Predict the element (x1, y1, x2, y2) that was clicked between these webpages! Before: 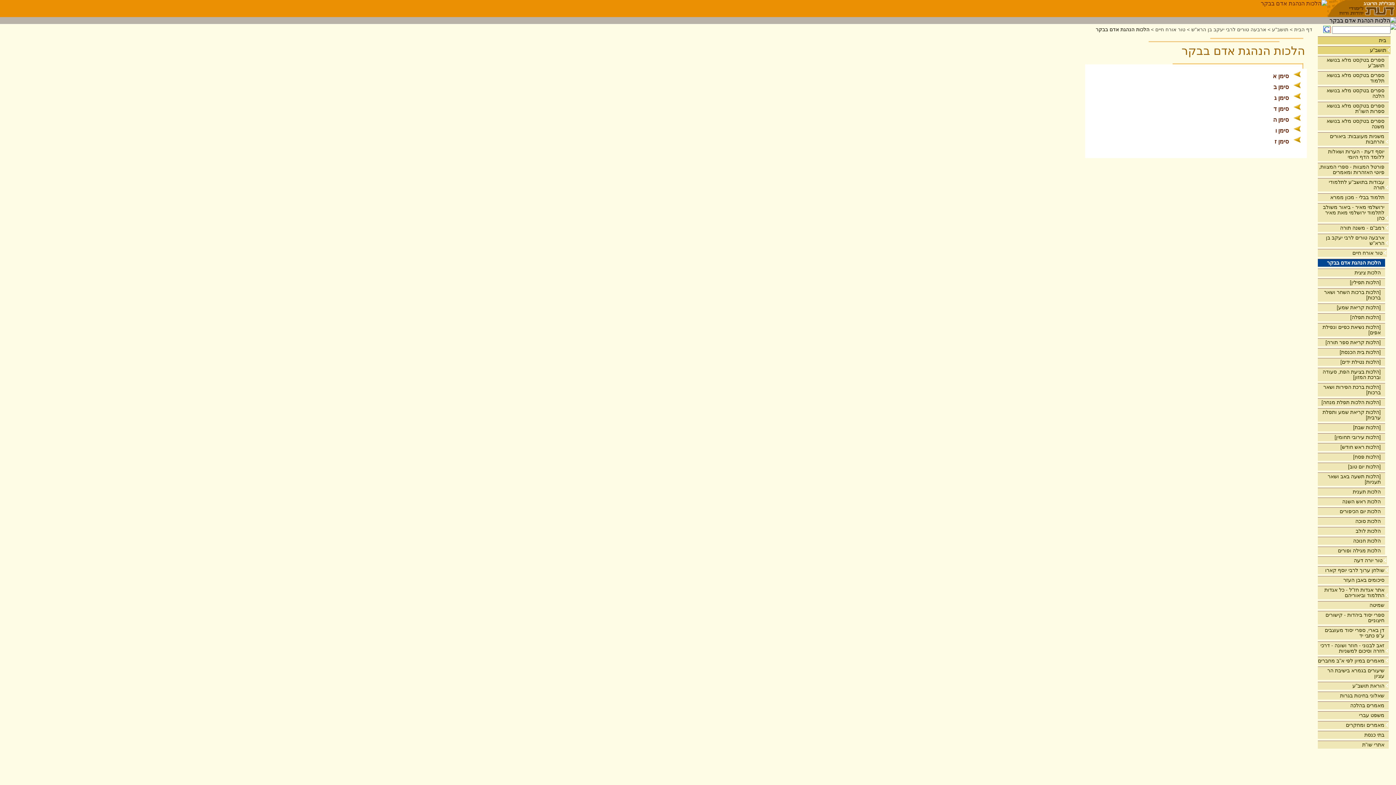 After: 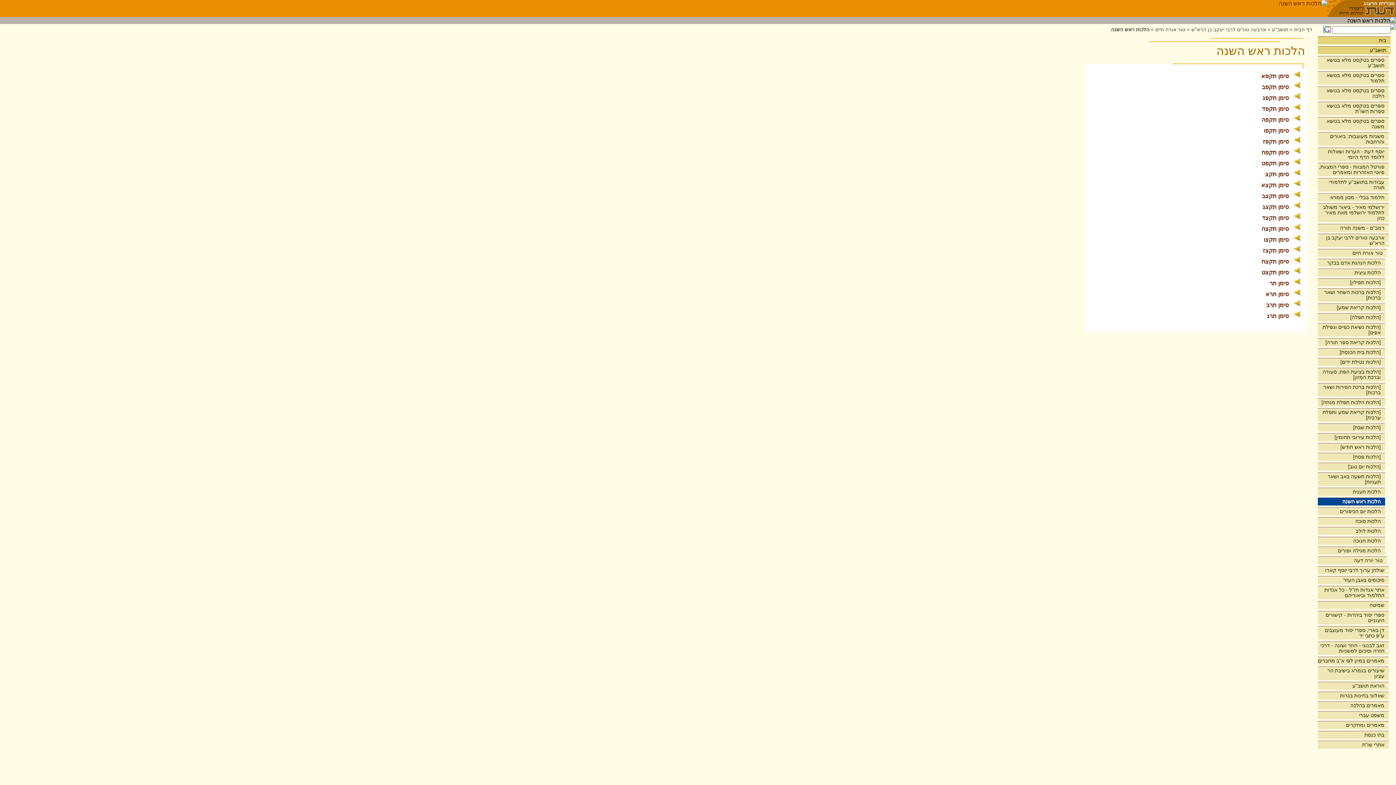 Action: bbox: (1318, 498, 1385, 505) label: הלכות ראש השנה